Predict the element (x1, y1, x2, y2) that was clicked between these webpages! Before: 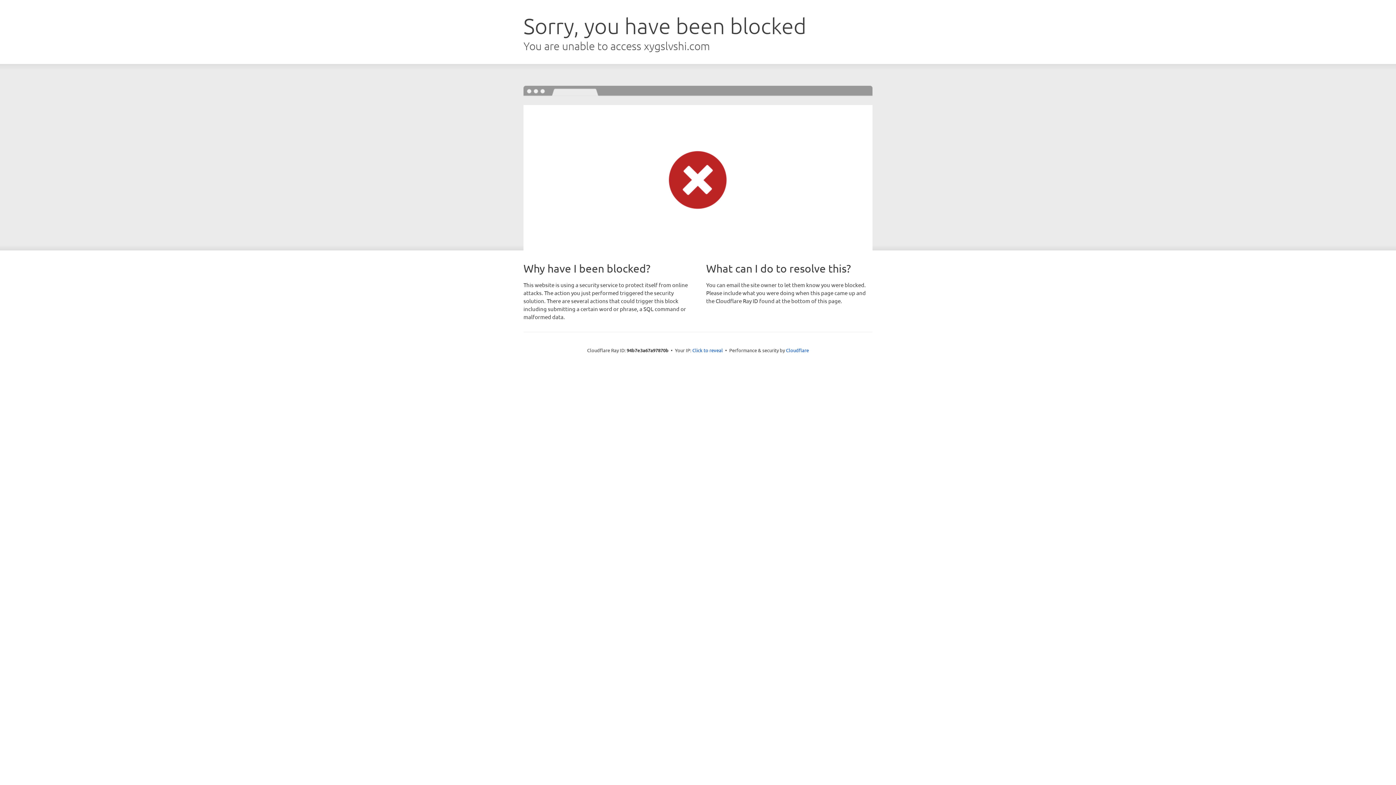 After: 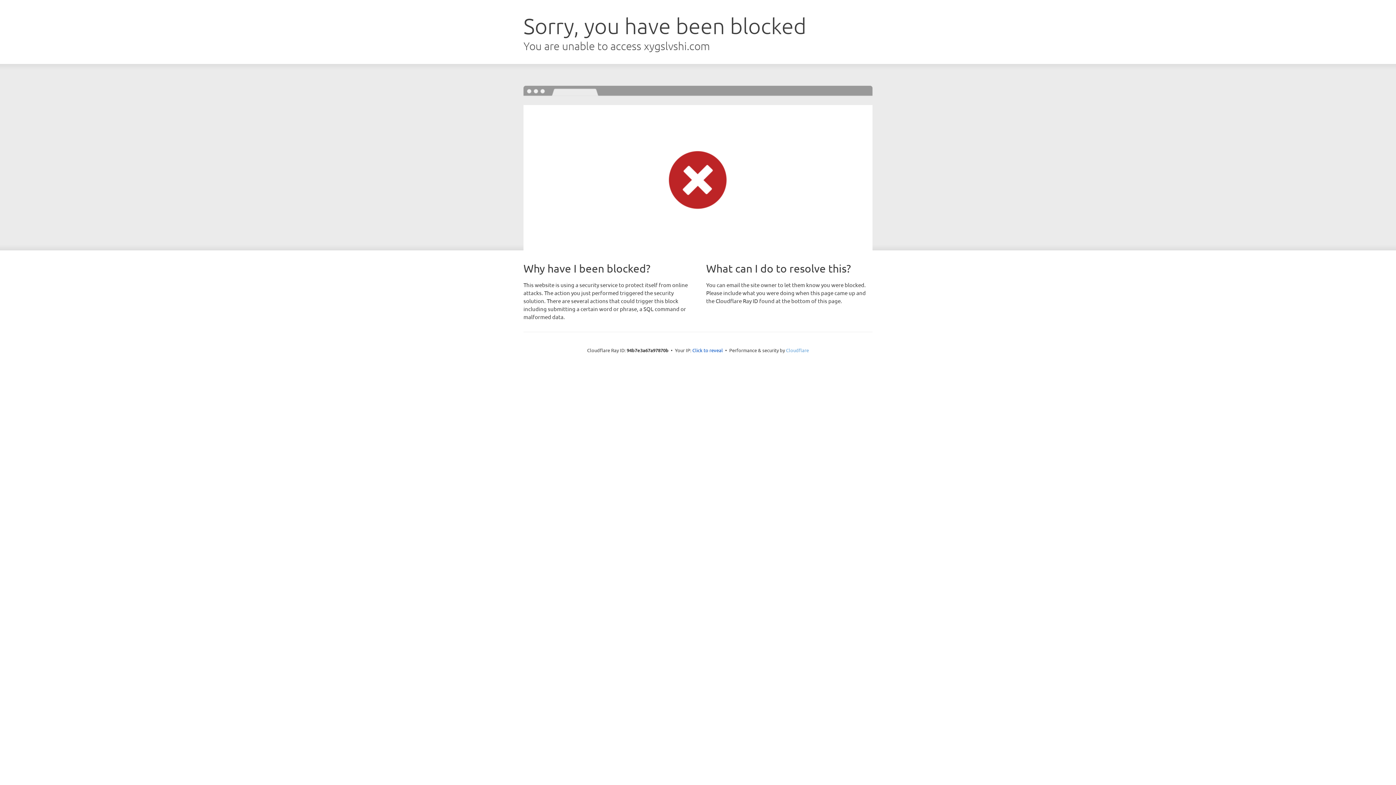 Action: bbox: (786, 347, 809, 353) label: Cloudflare